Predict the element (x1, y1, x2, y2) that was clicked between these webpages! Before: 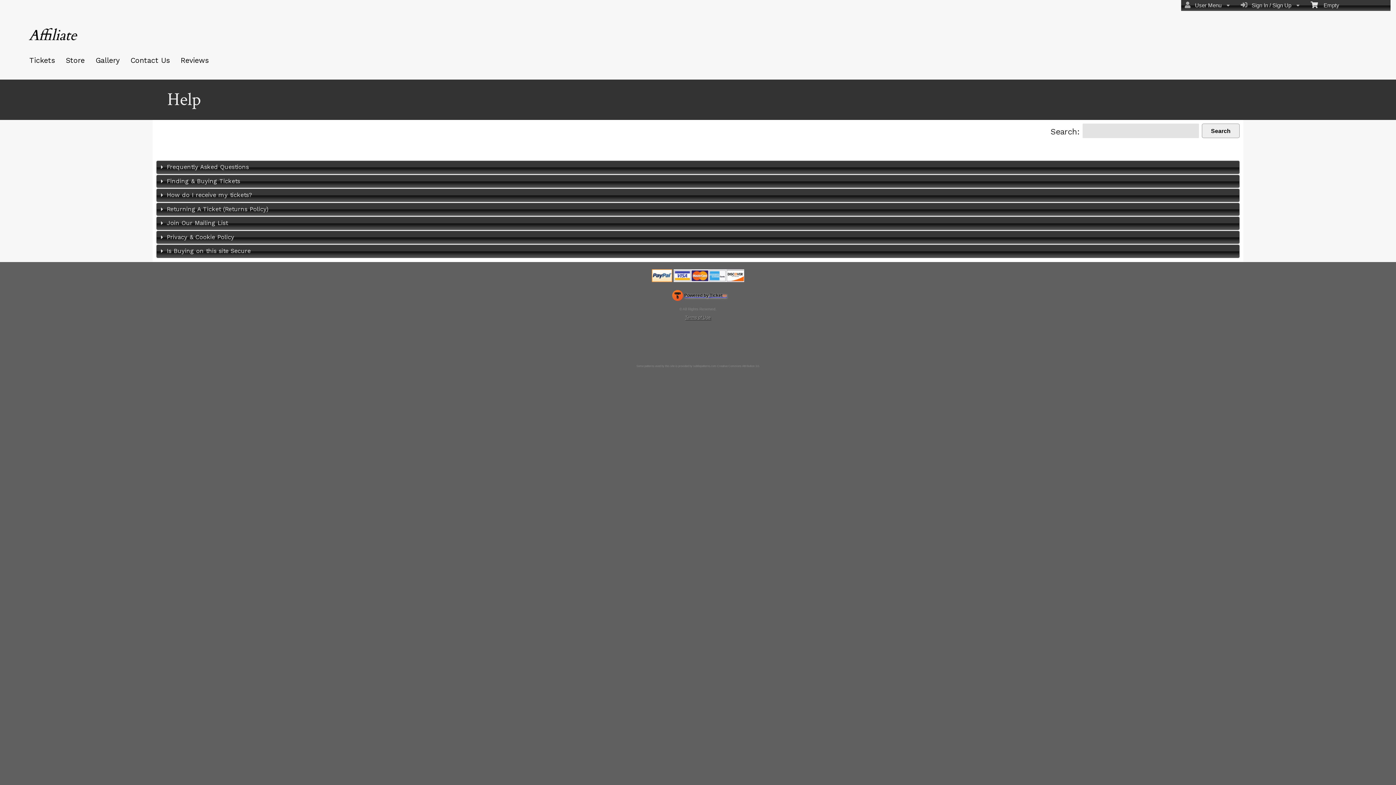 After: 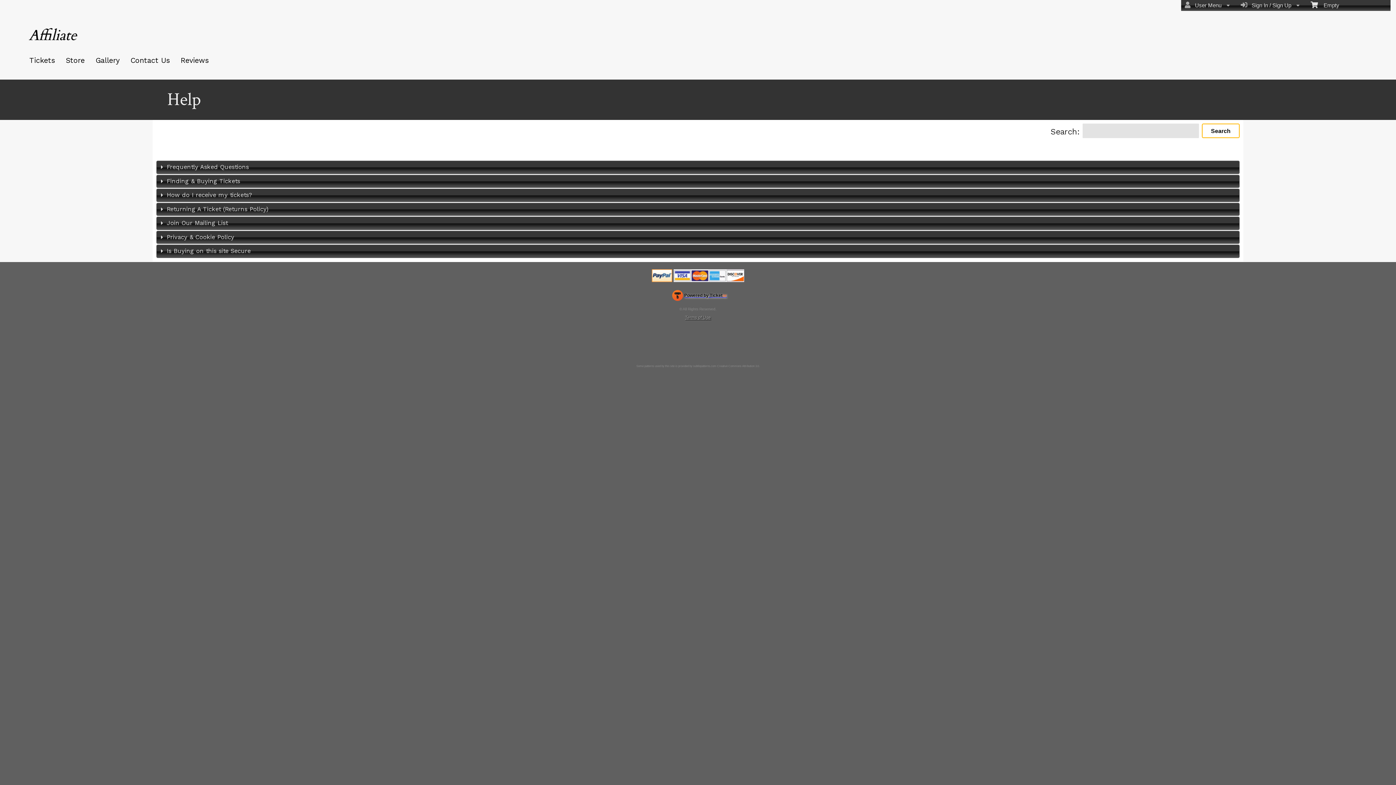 Action: bbox: (1202, 123, 1240, 138) label: Search